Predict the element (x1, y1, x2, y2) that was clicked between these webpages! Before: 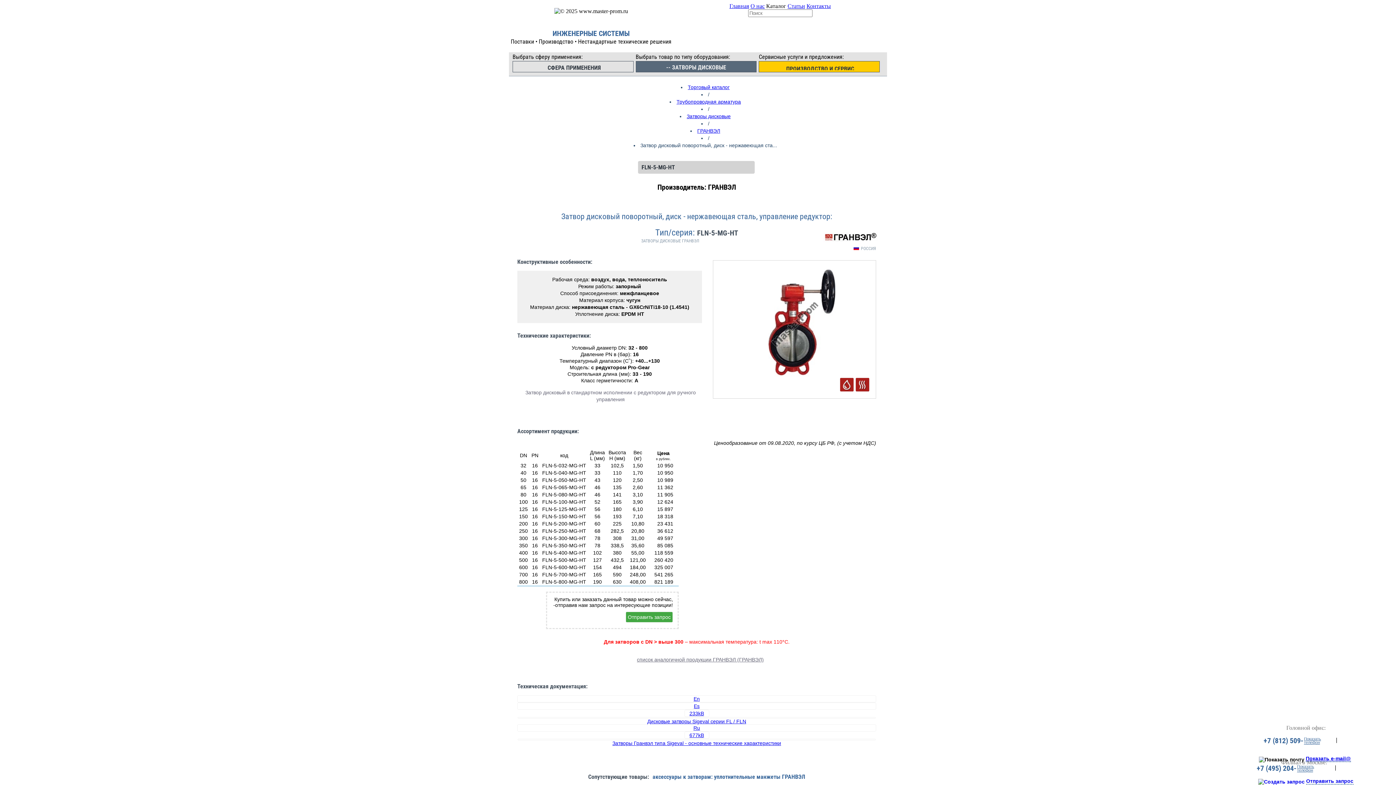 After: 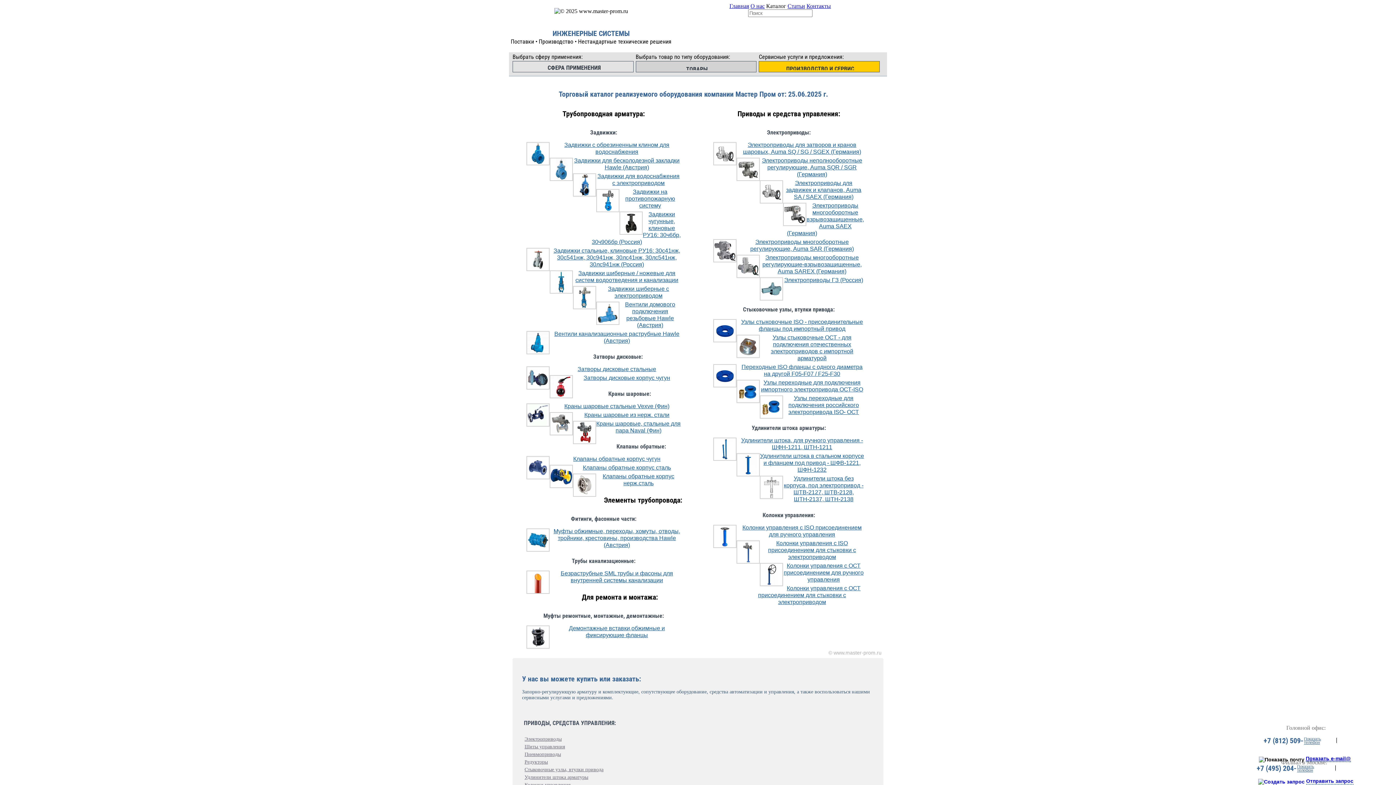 Action: label: Торговый каталог bbox: (688, 84, 729, 90)